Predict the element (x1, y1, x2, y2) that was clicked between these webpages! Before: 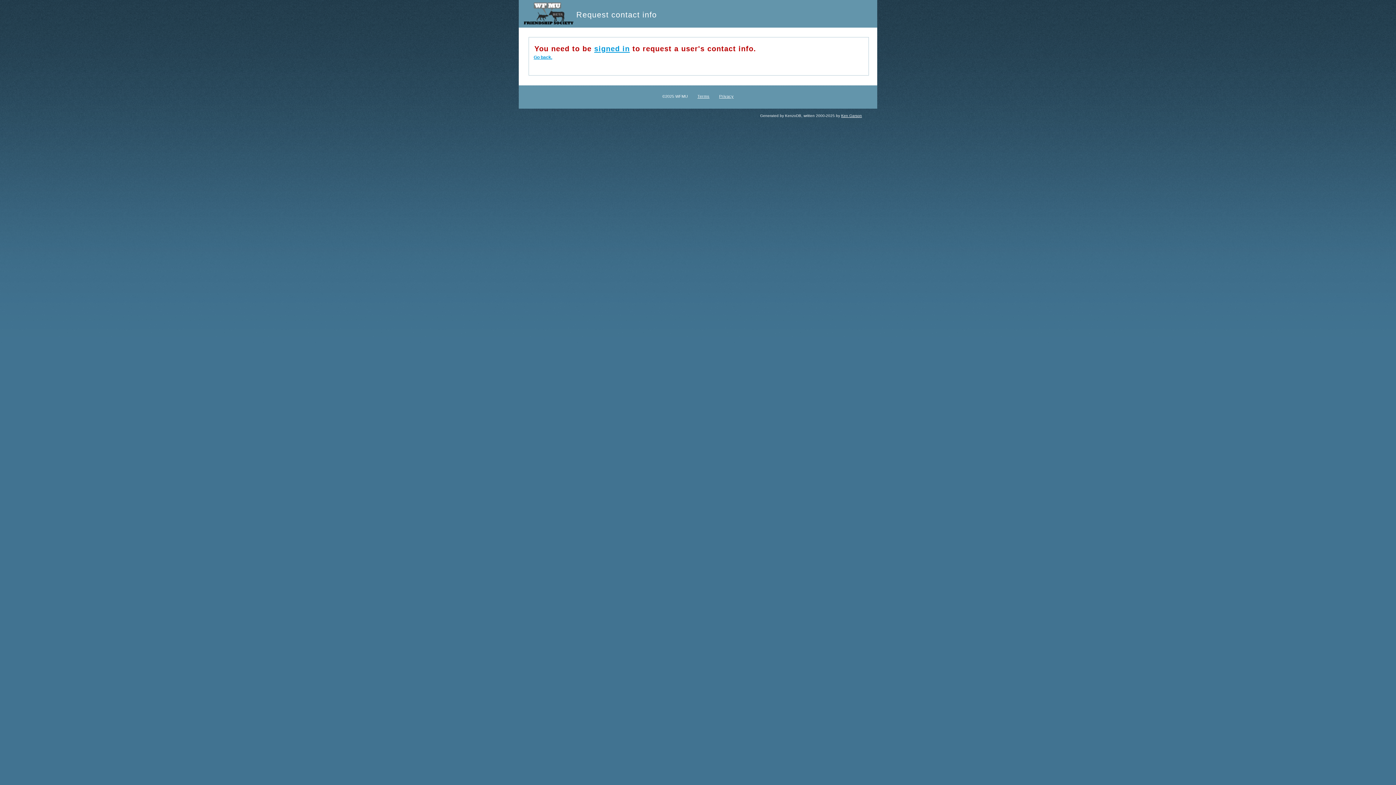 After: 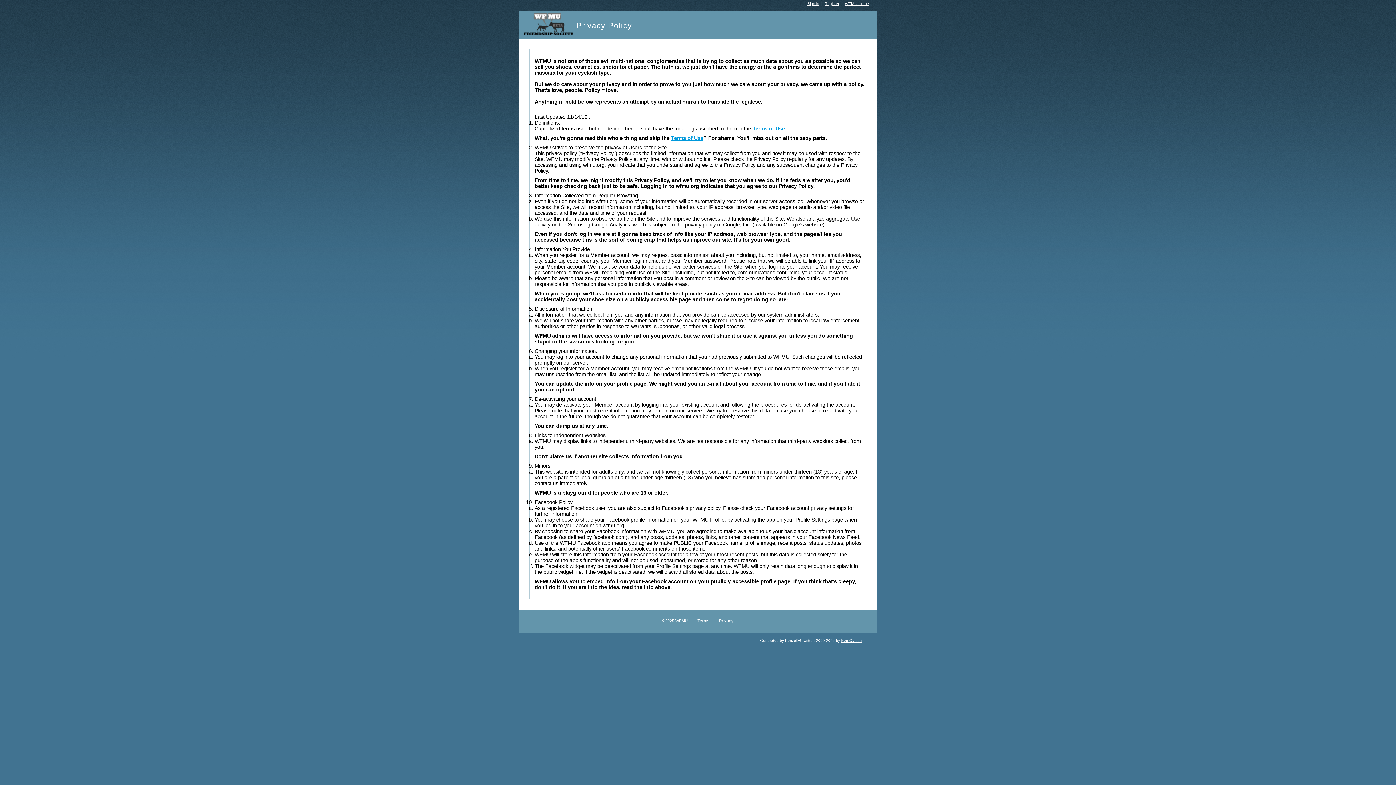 Action: bbox: (719, 94, 733, 98) label: Privacy